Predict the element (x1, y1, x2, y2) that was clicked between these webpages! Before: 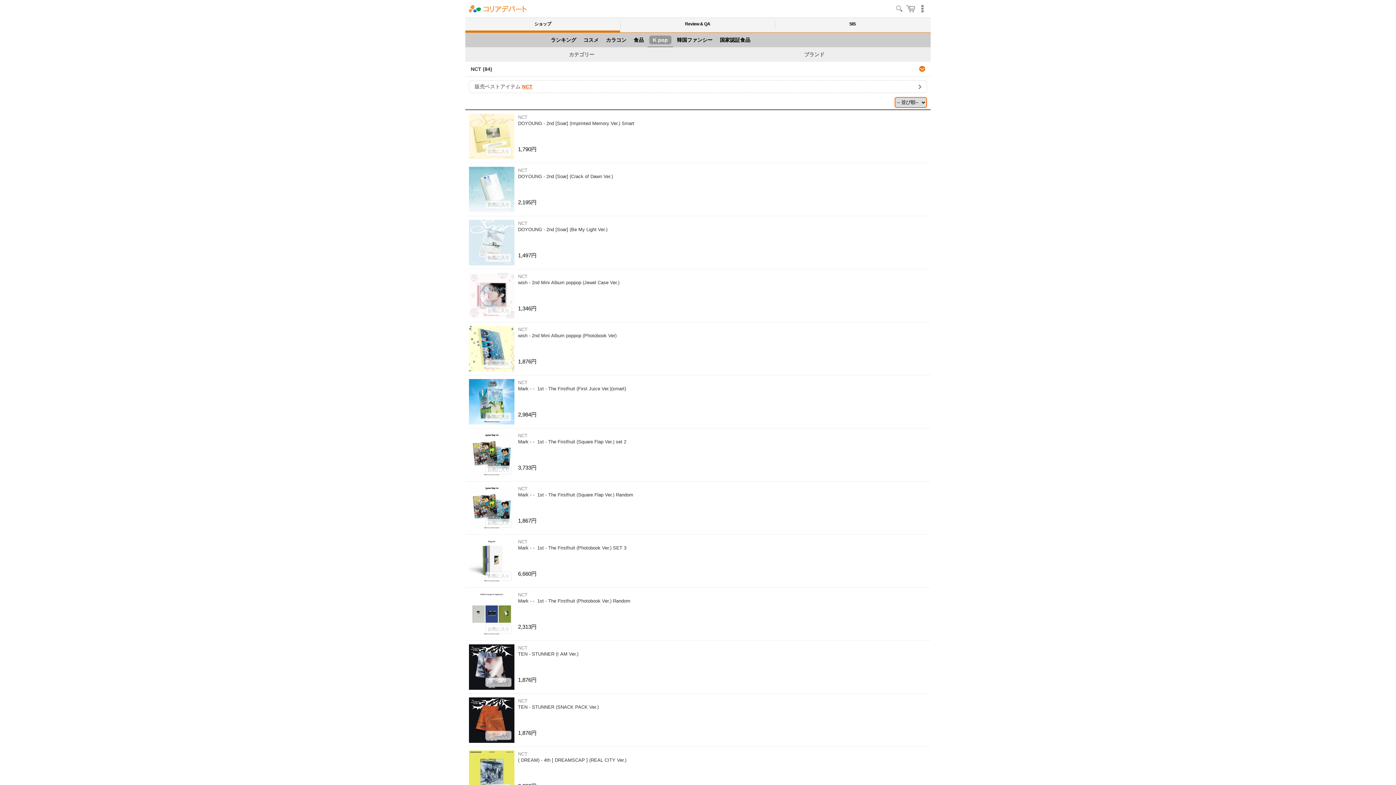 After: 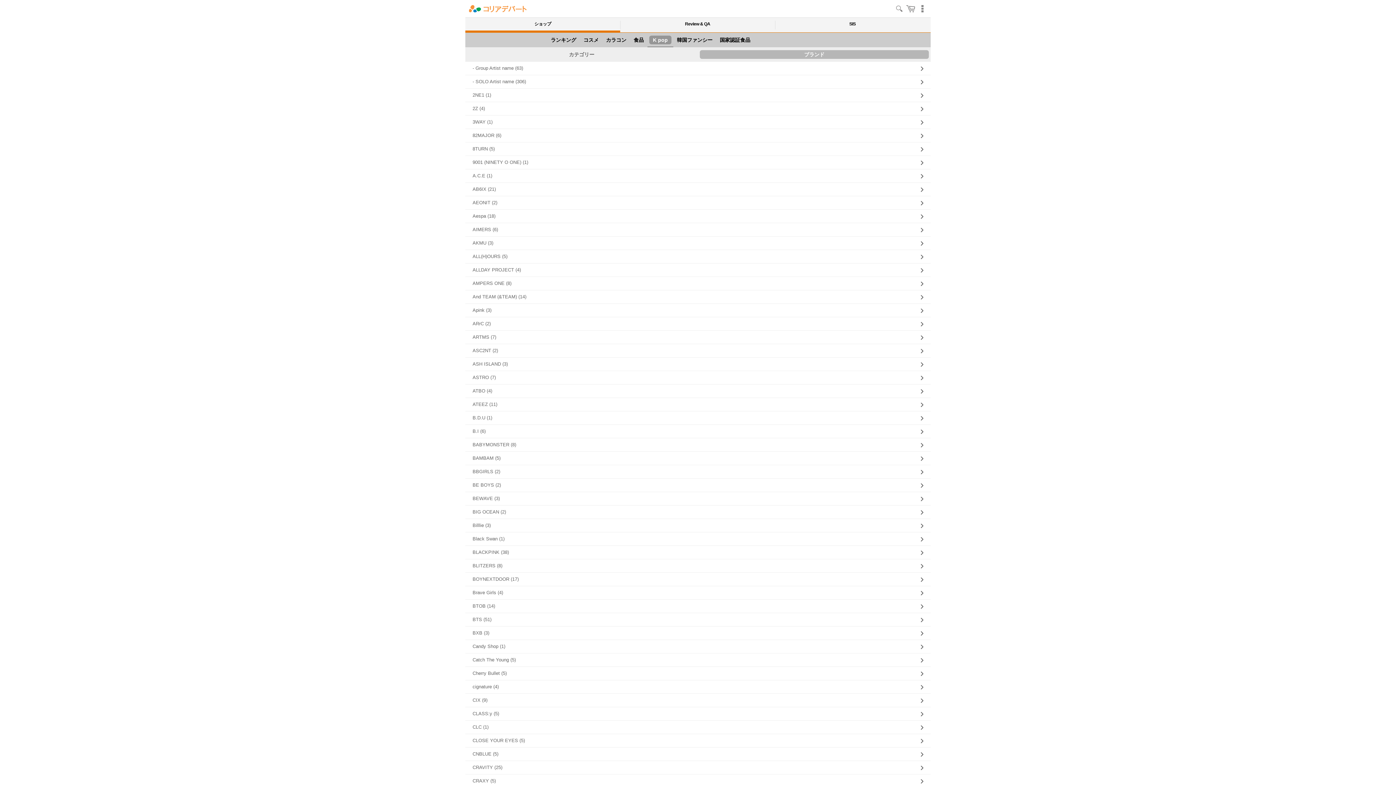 Action: label: ブランド bbox: (698, 47, 930, 61)